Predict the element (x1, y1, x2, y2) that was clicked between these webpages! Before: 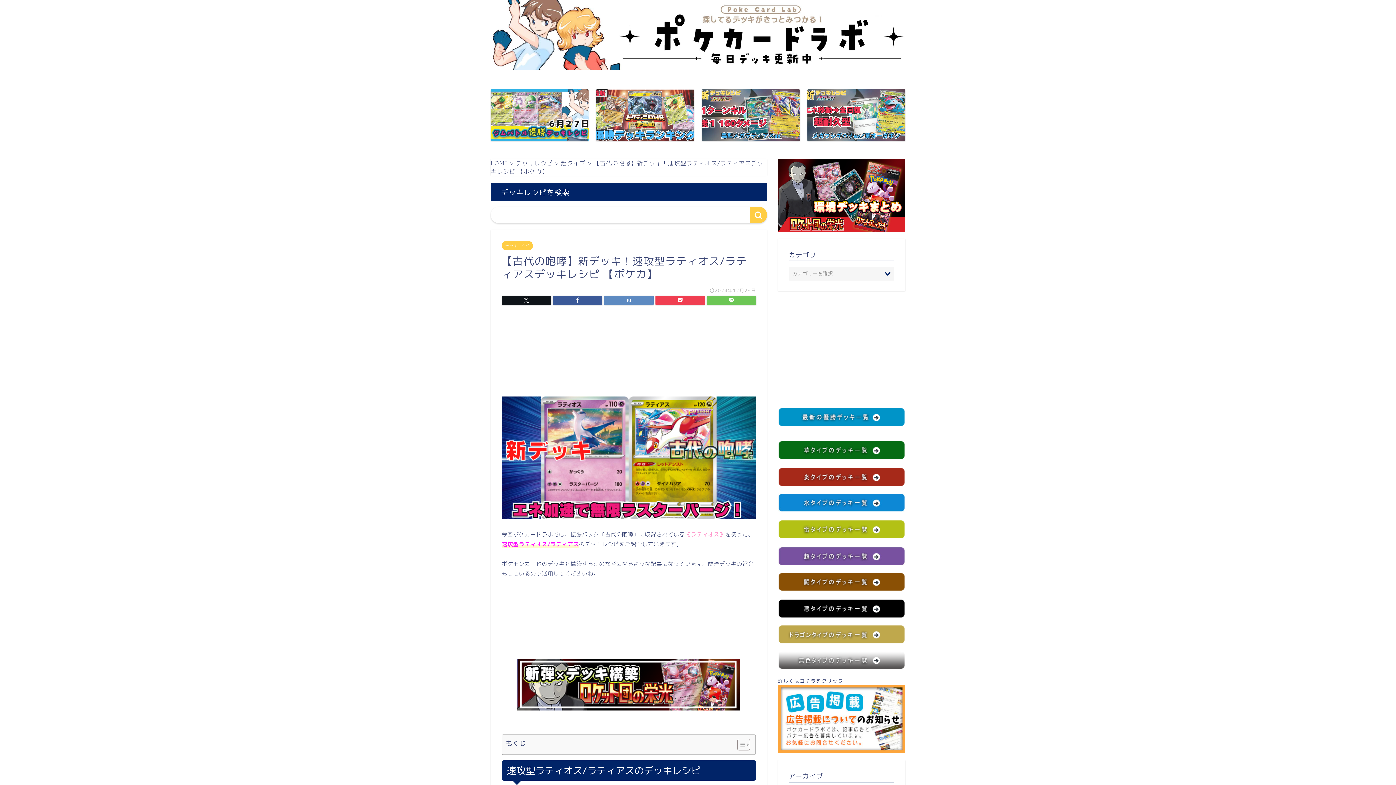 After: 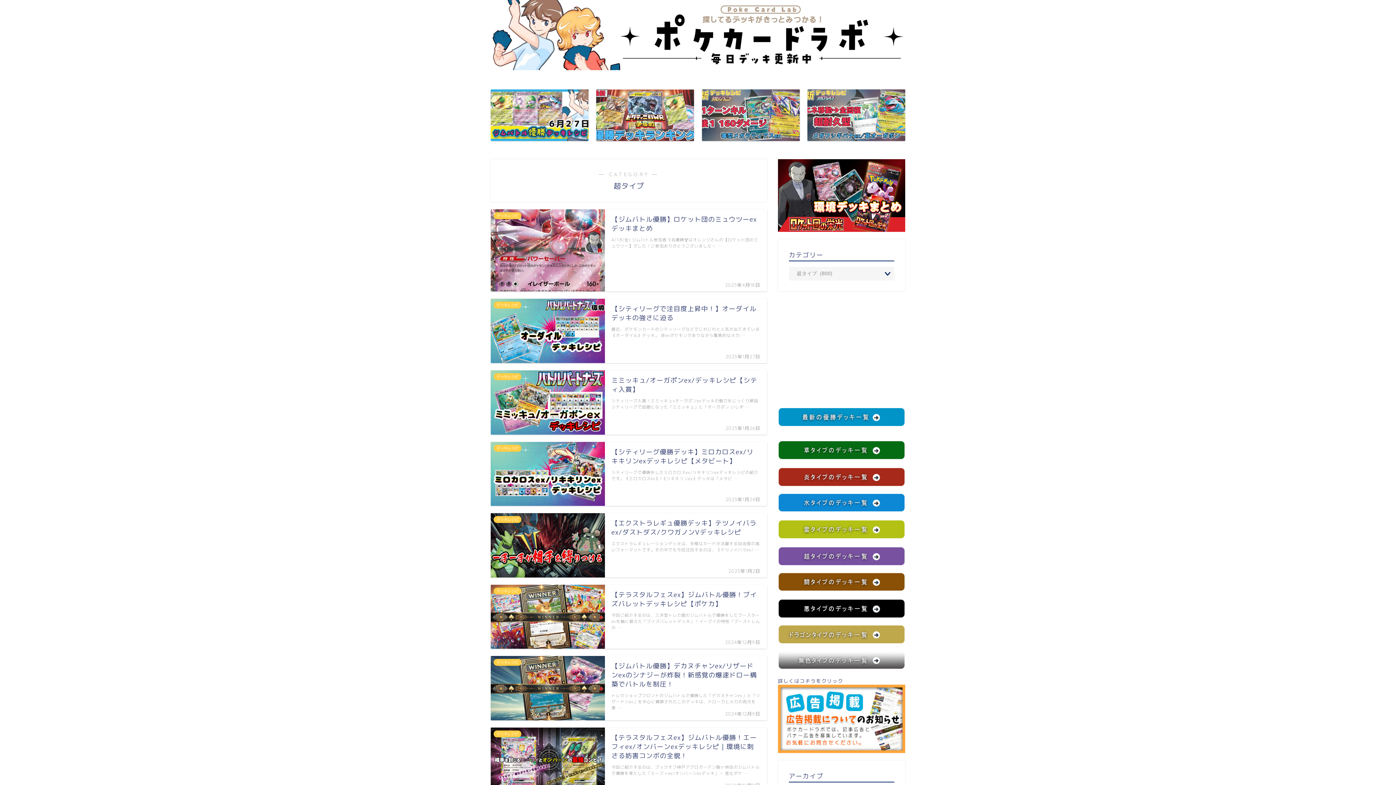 Action: label: 超タイプ bbox: (561, 159, 585, 167)